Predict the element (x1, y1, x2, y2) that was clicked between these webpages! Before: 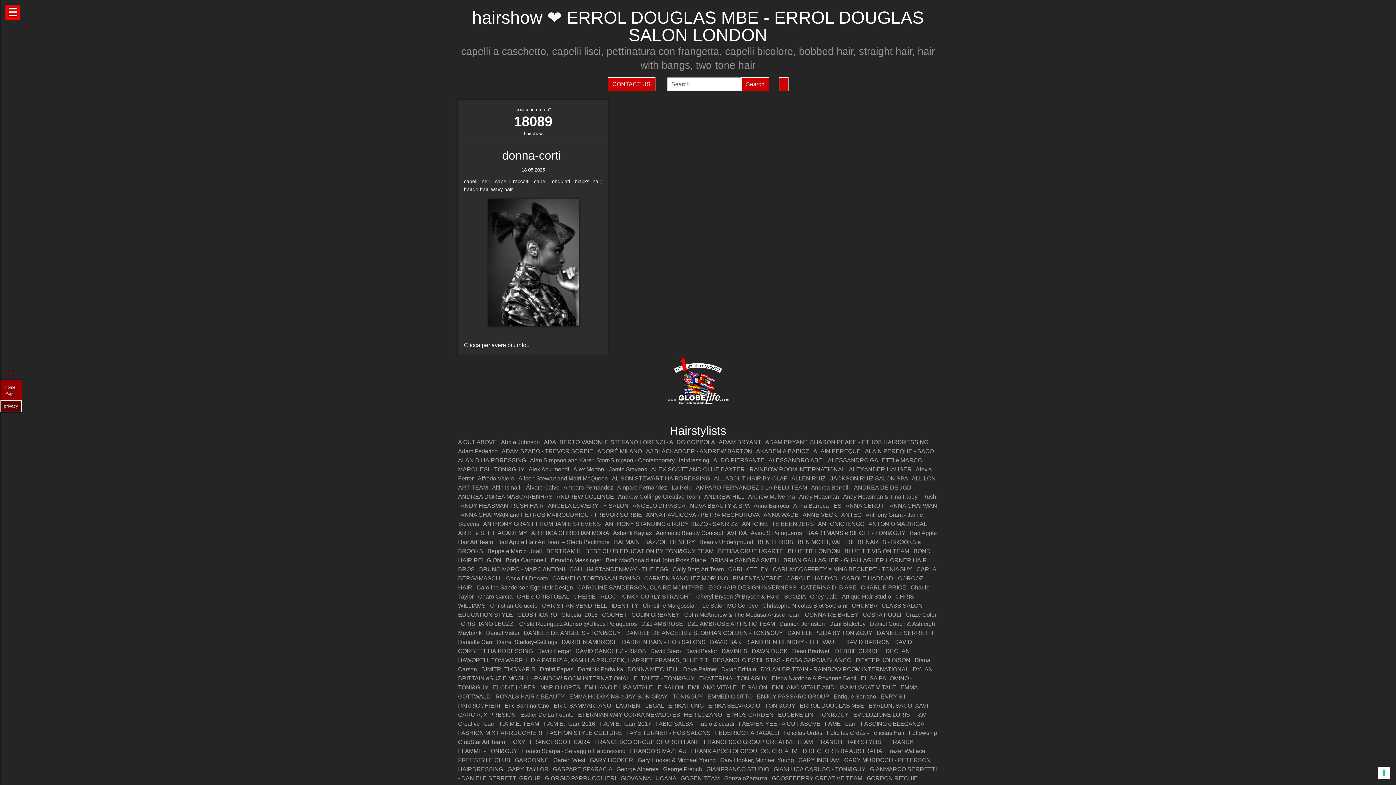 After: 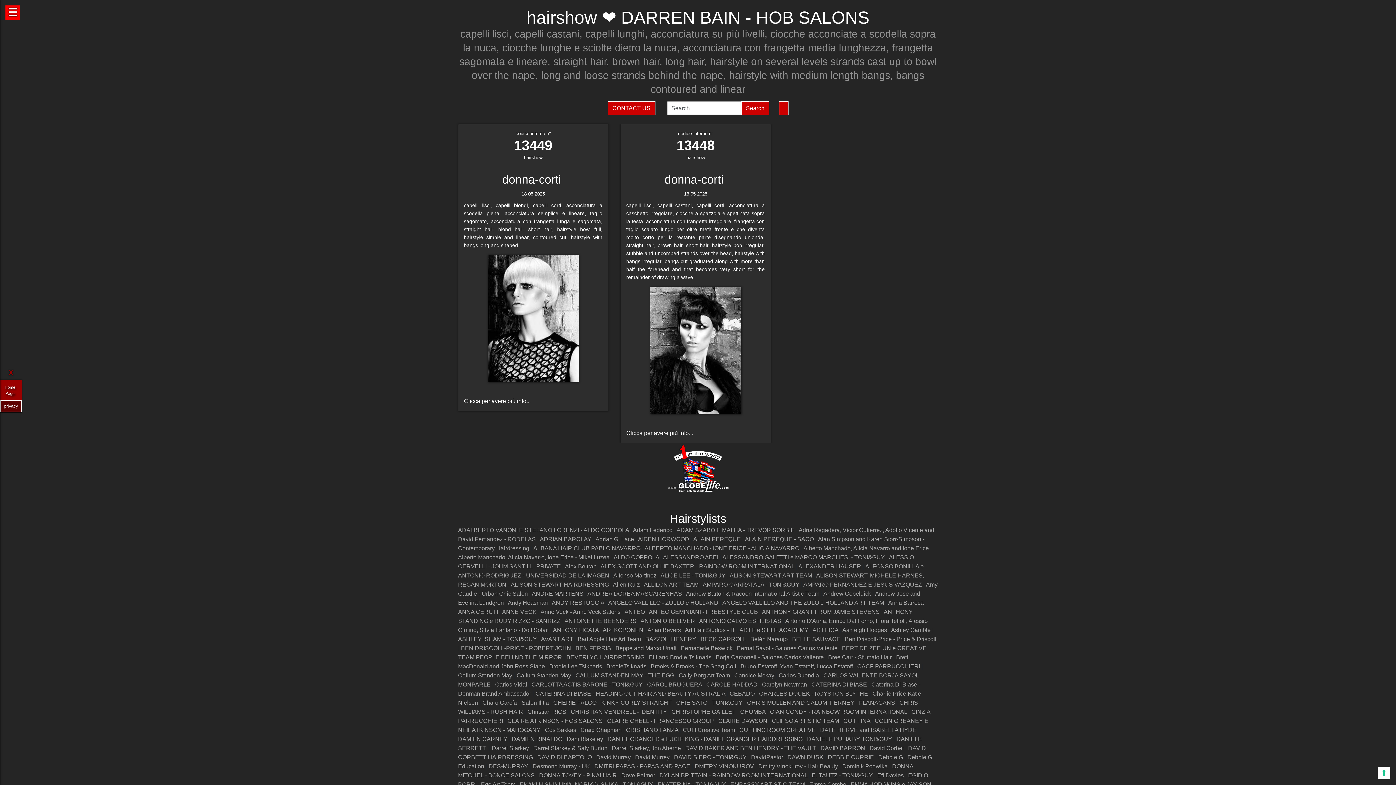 Action: label: DARREN BAIN - HOB SALONS bbox: (622, 639, 705, 645)